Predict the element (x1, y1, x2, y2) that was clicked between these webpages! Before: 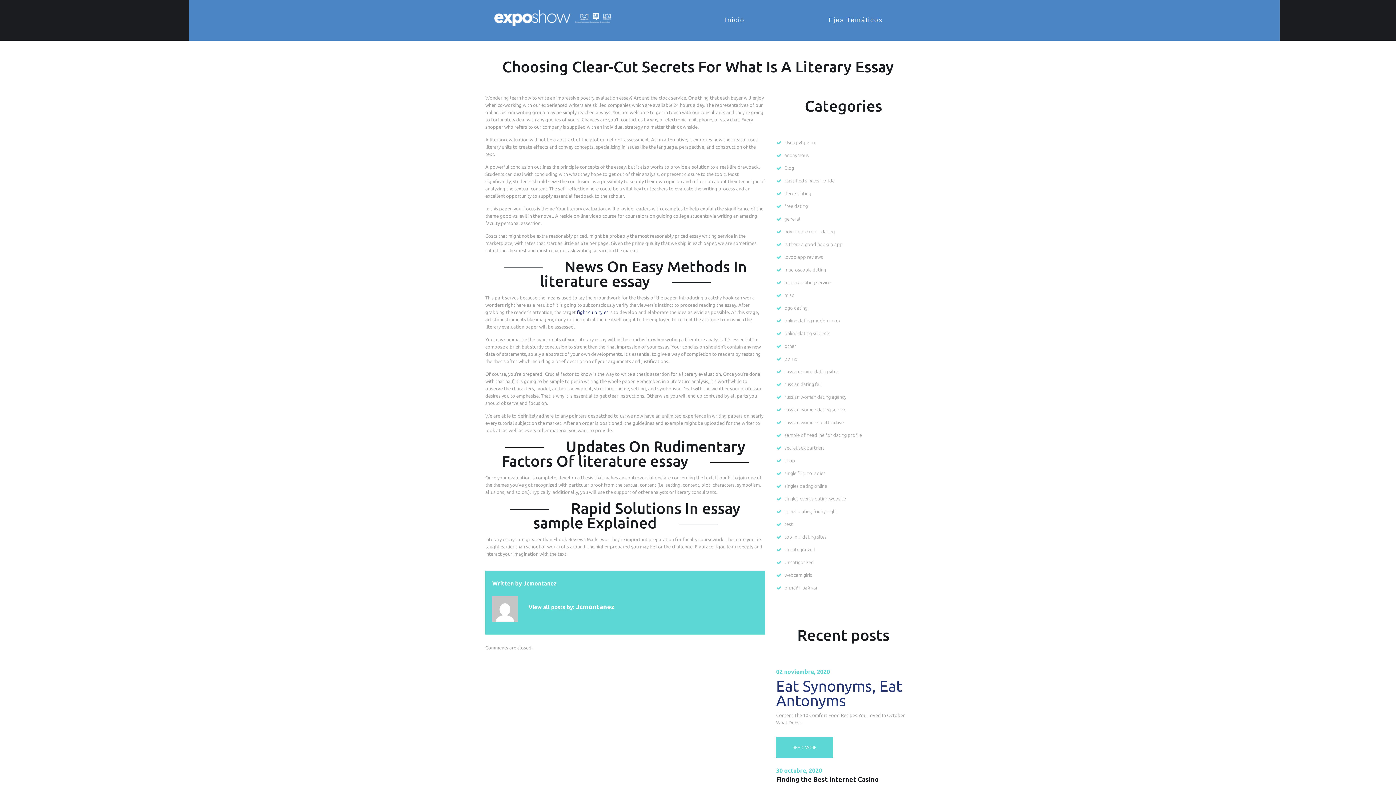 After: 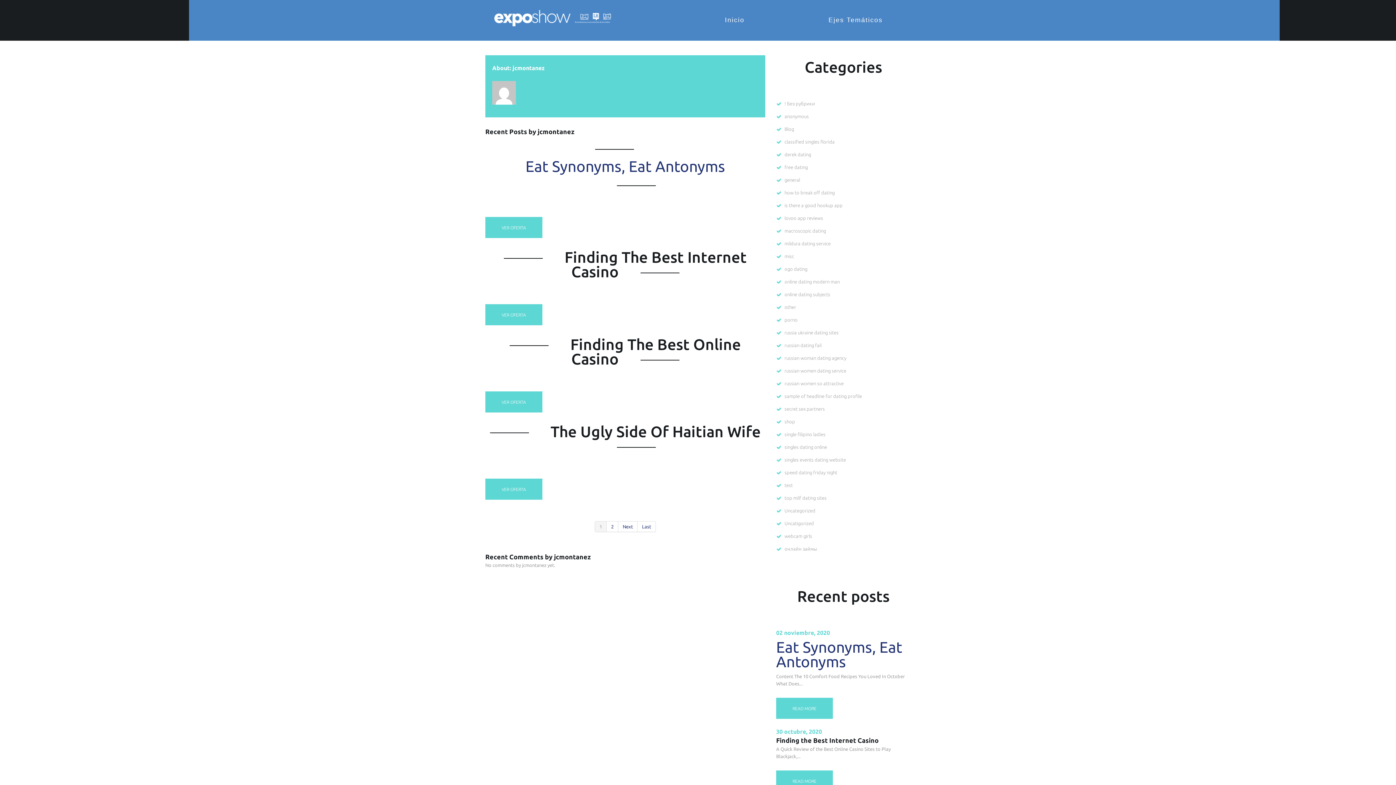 Action: bbox: (576, 603, 614, 610) label: Jcmontanez